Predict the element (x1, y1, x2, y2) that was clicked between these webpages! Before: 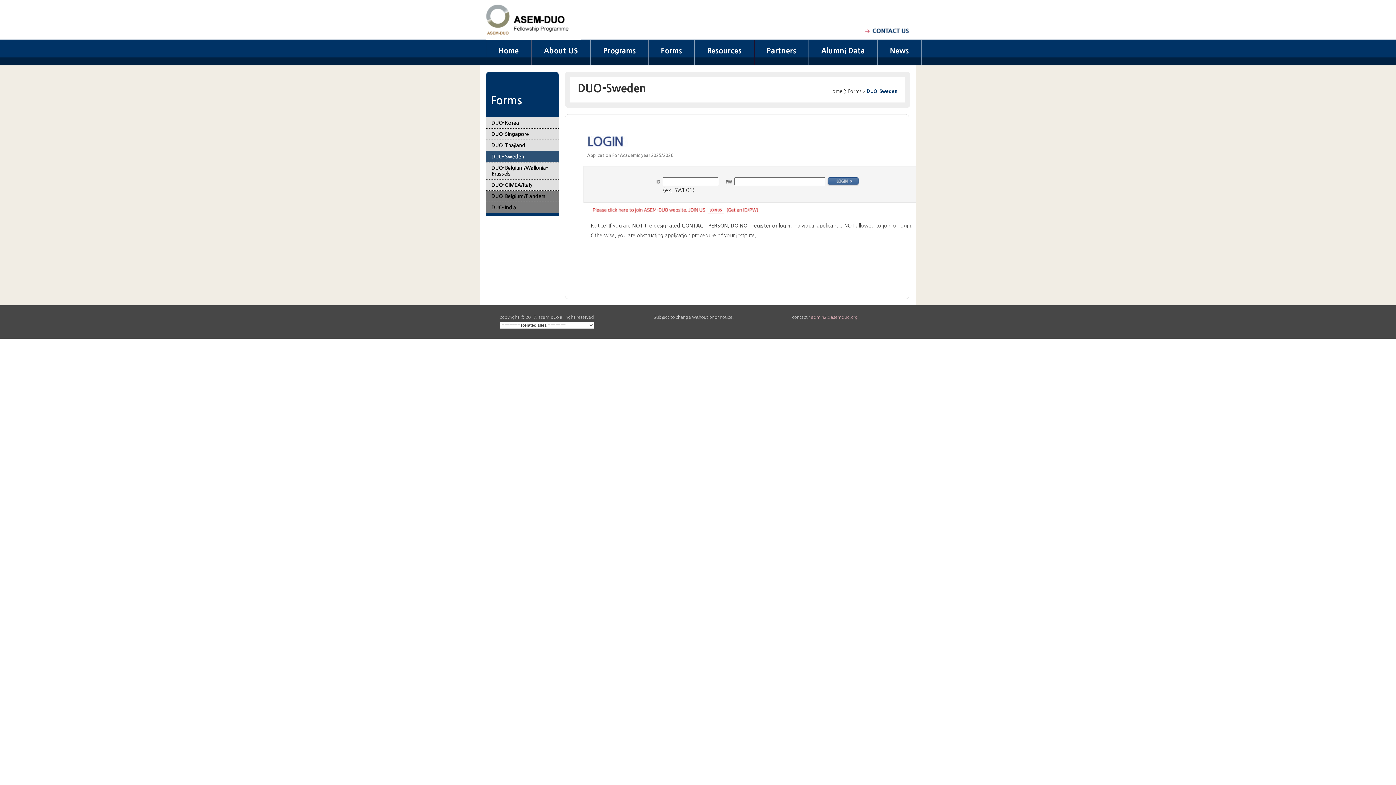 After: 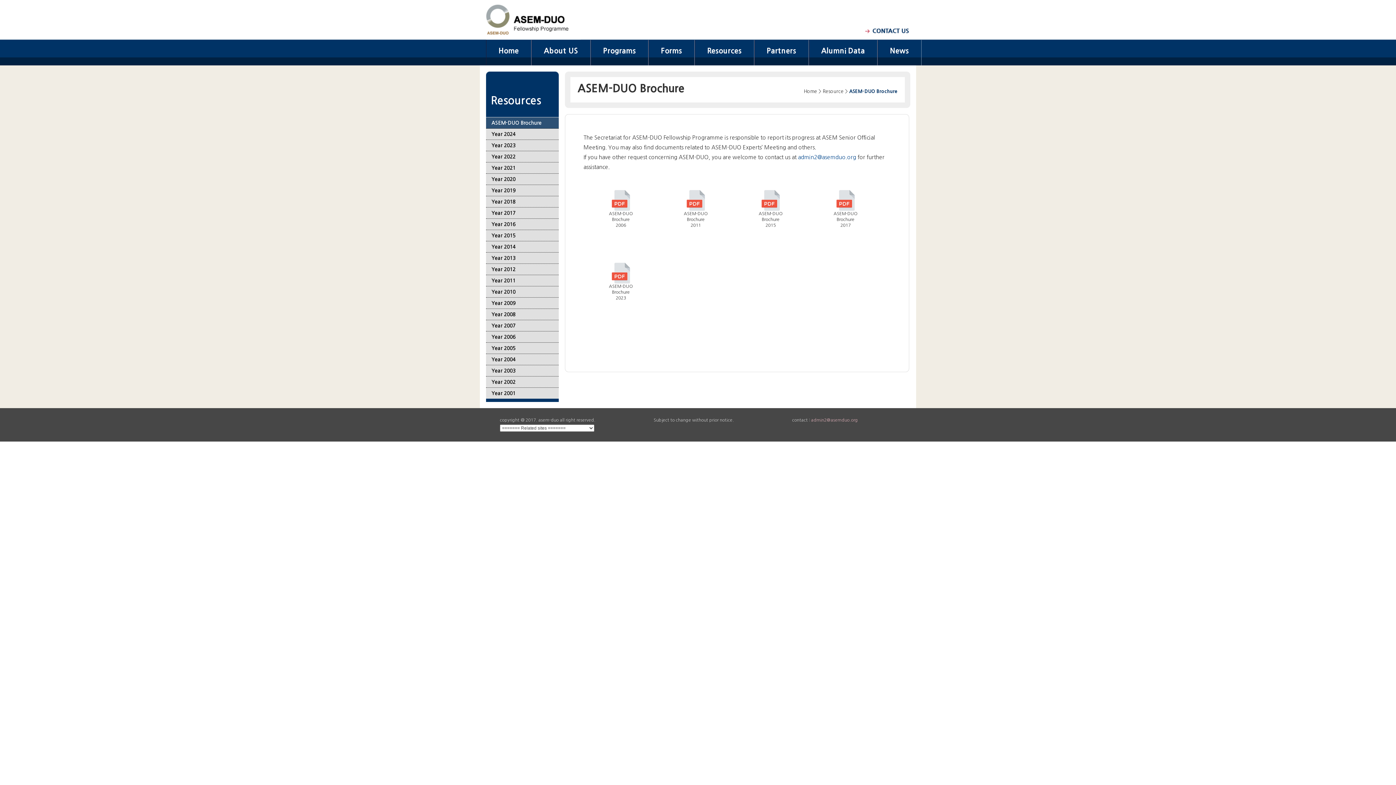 Action: bbox: (707, 43, 741, 58) label: Resources